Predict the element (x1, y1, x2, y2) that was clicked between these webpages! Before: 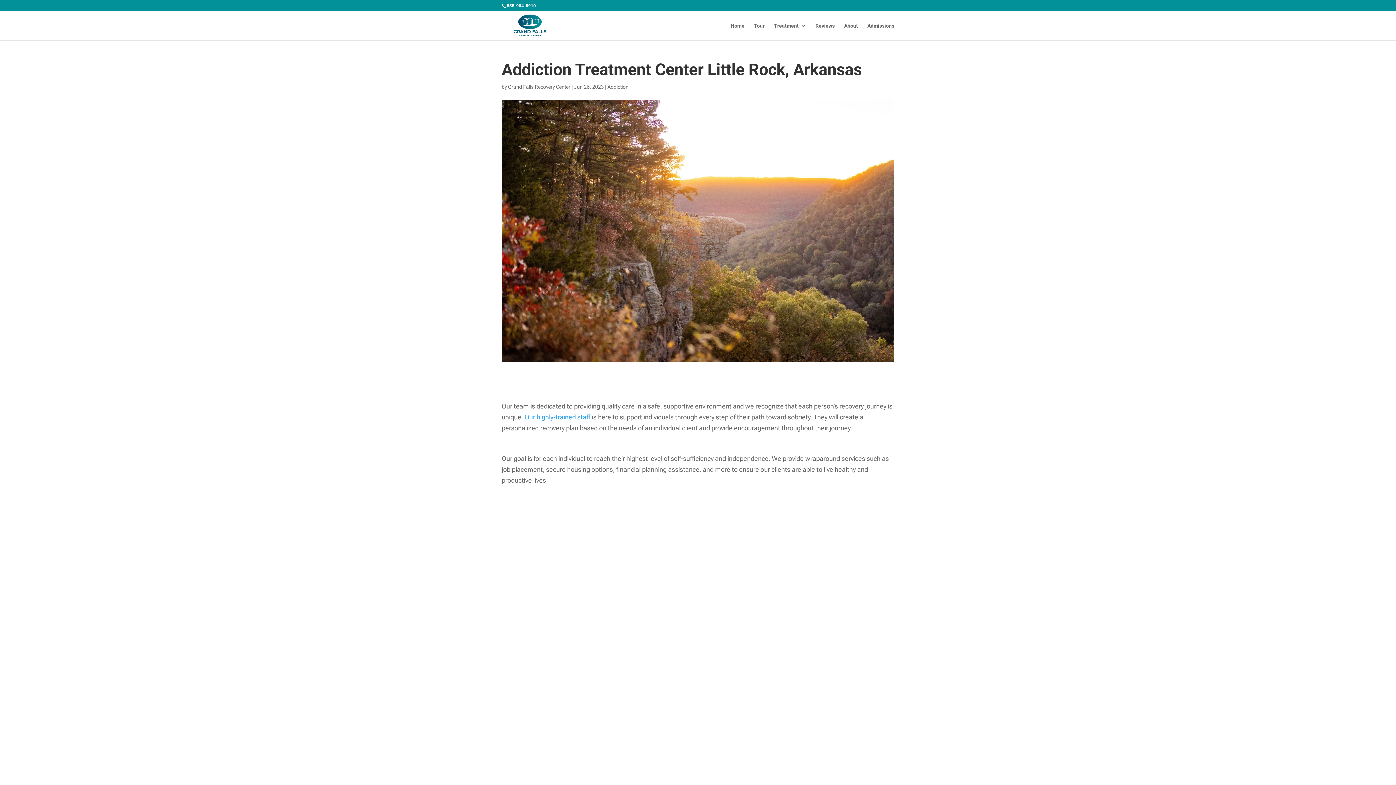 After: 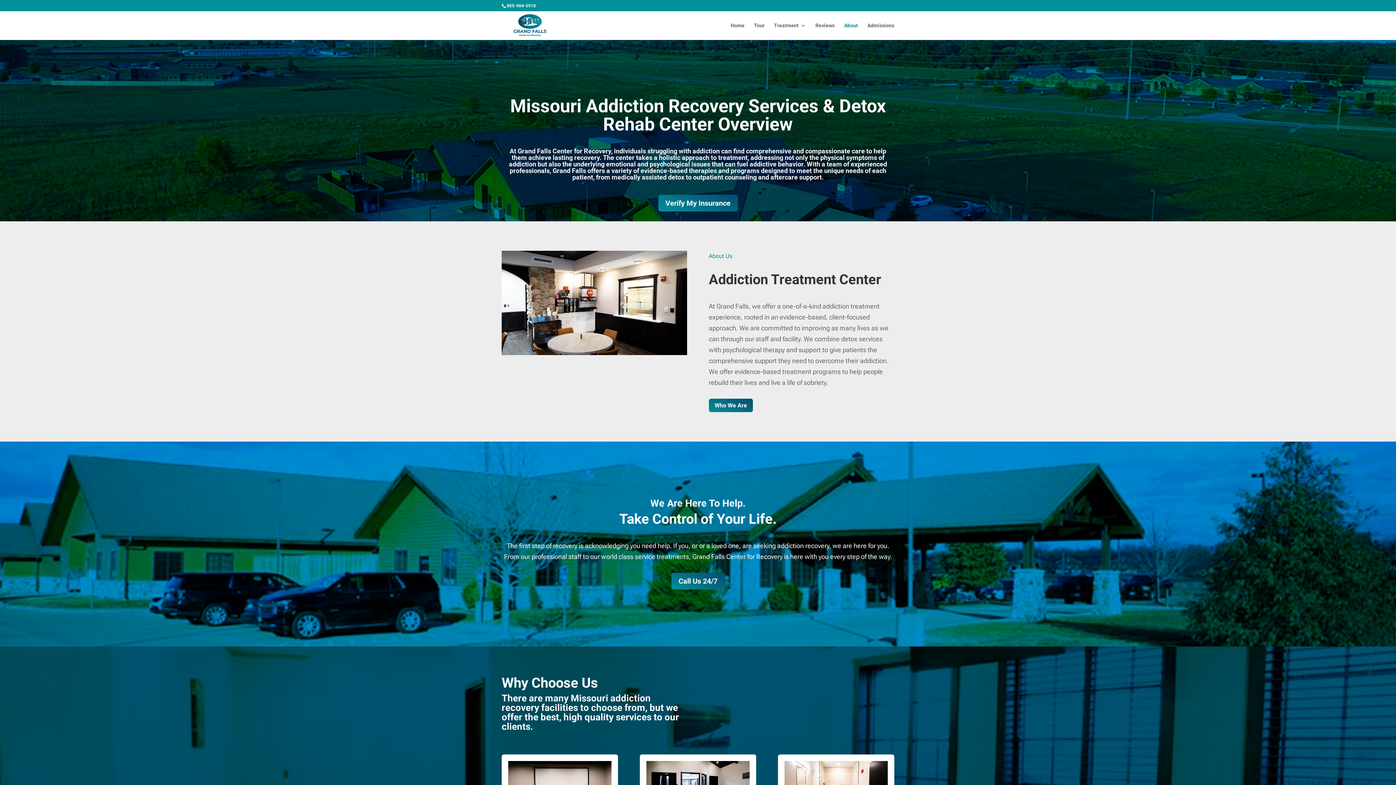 Action: label: About bbox: (844, 23, 858, 40)